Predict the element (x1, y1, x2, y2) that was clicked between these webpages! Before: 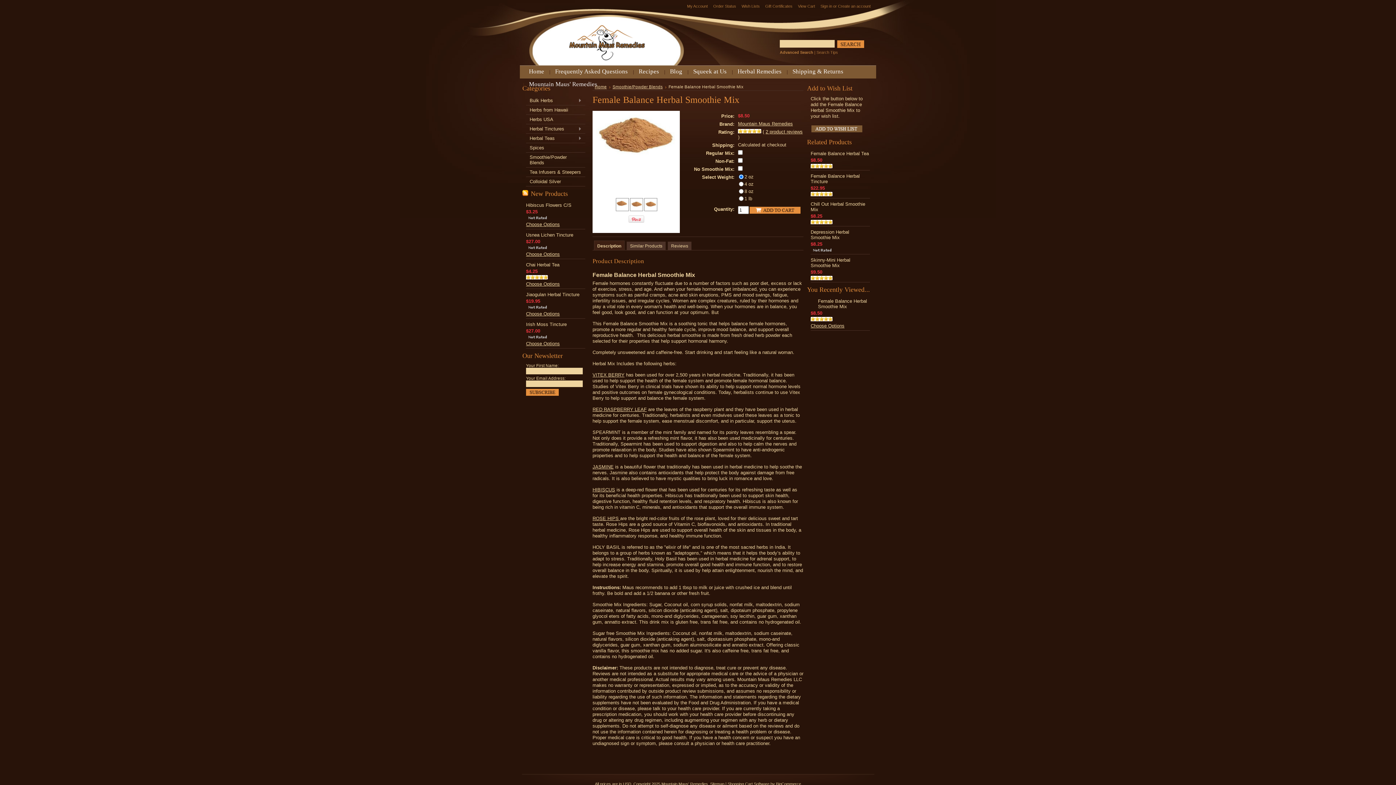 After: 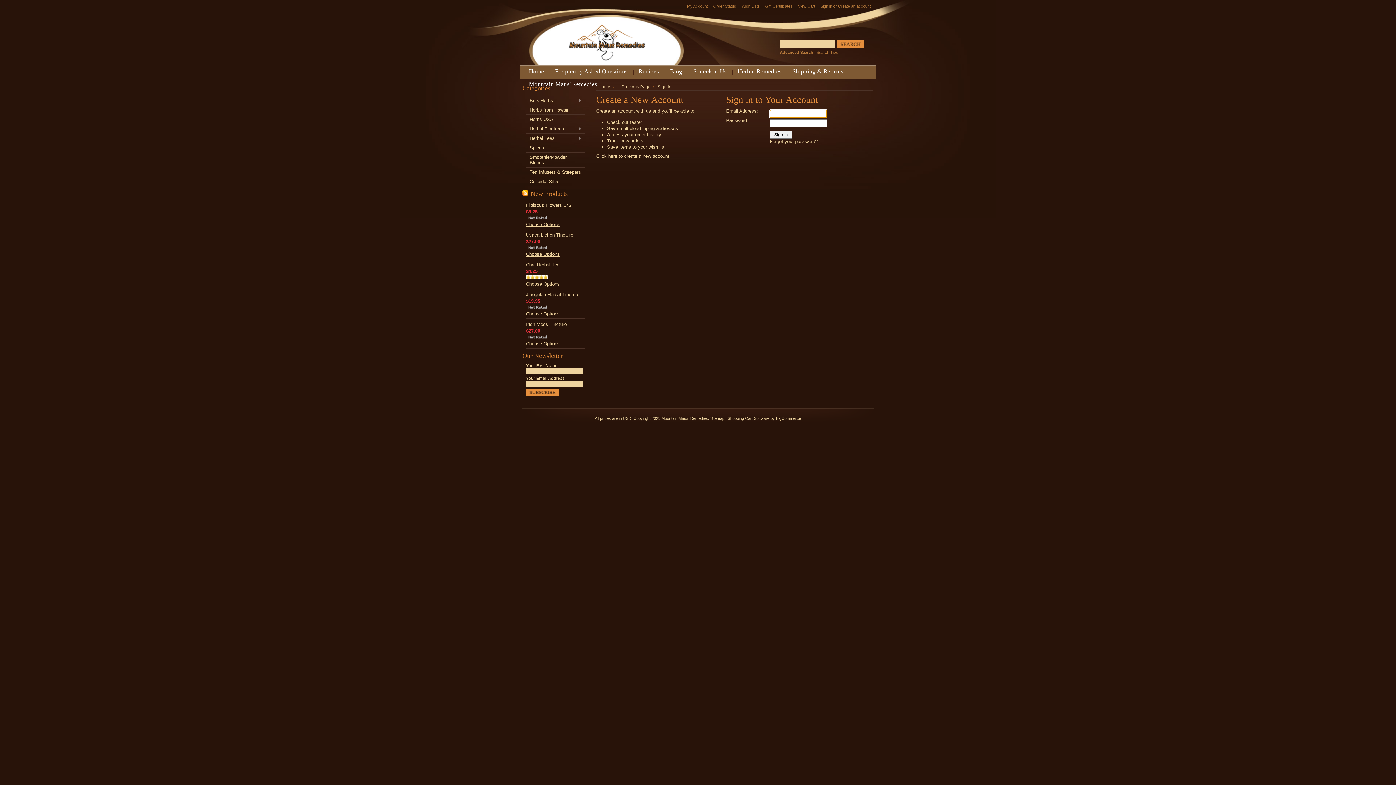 Action: label: Sign in bbox: (820, 4, 832, 8)